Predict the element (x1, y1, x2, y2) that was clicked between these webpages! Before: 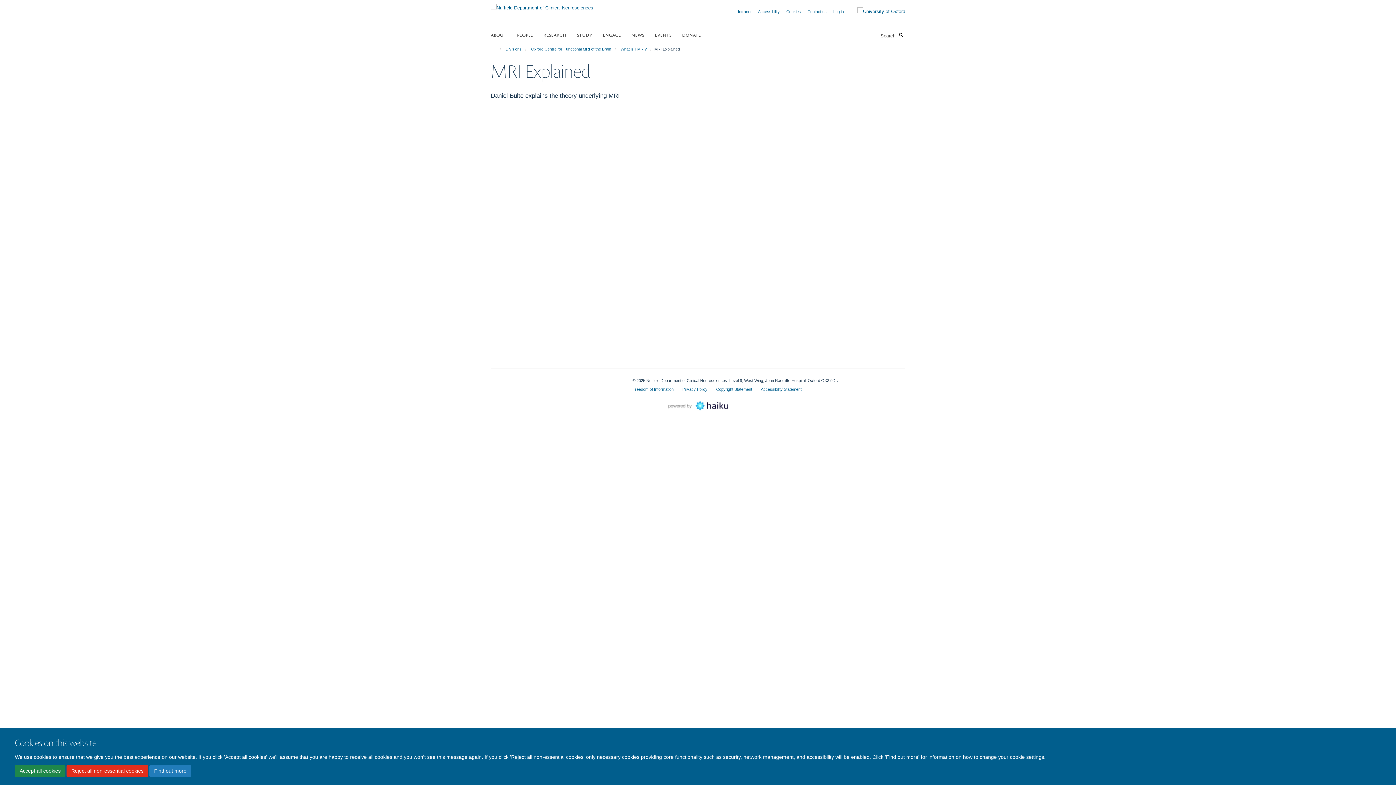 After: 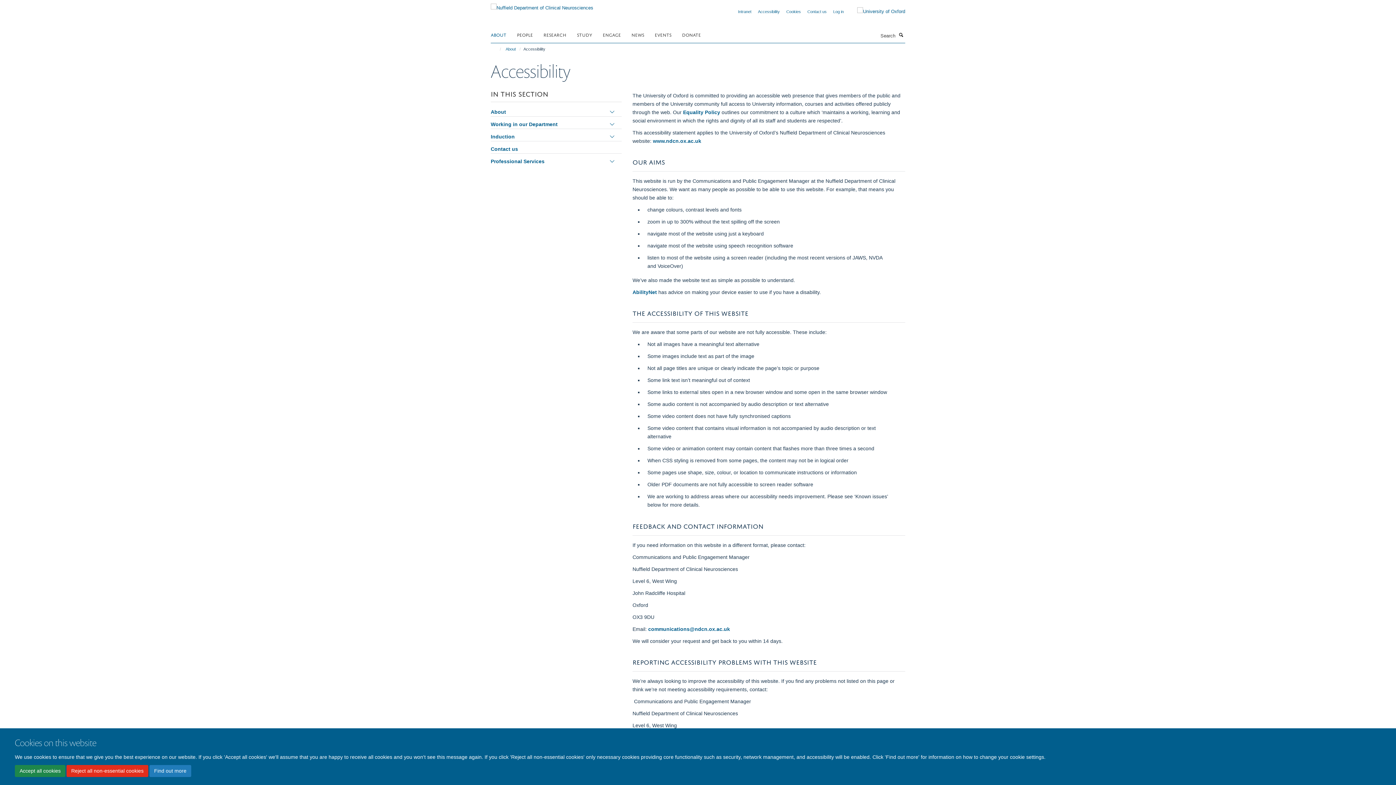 Action: bbox: (761, 387, 801, 391) label: Accessibility Statement